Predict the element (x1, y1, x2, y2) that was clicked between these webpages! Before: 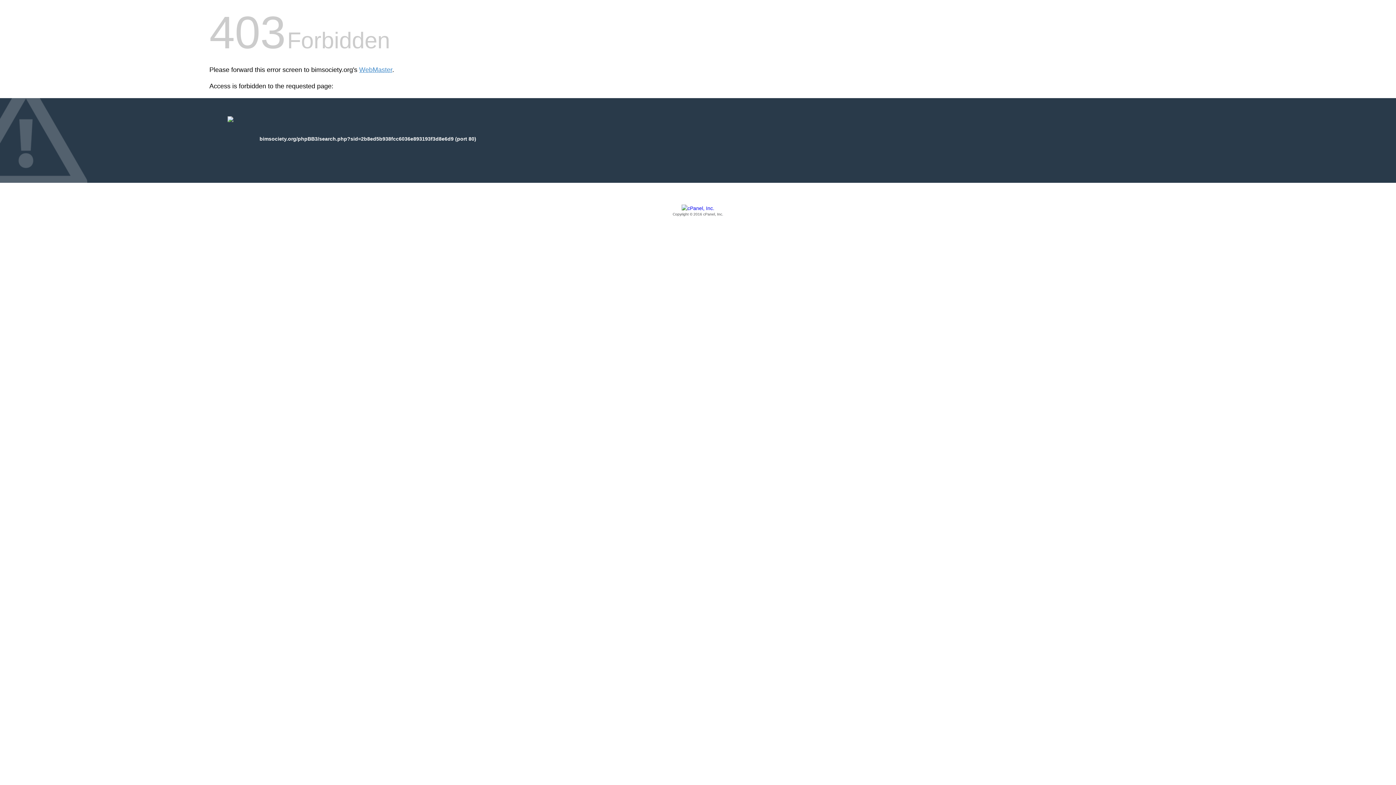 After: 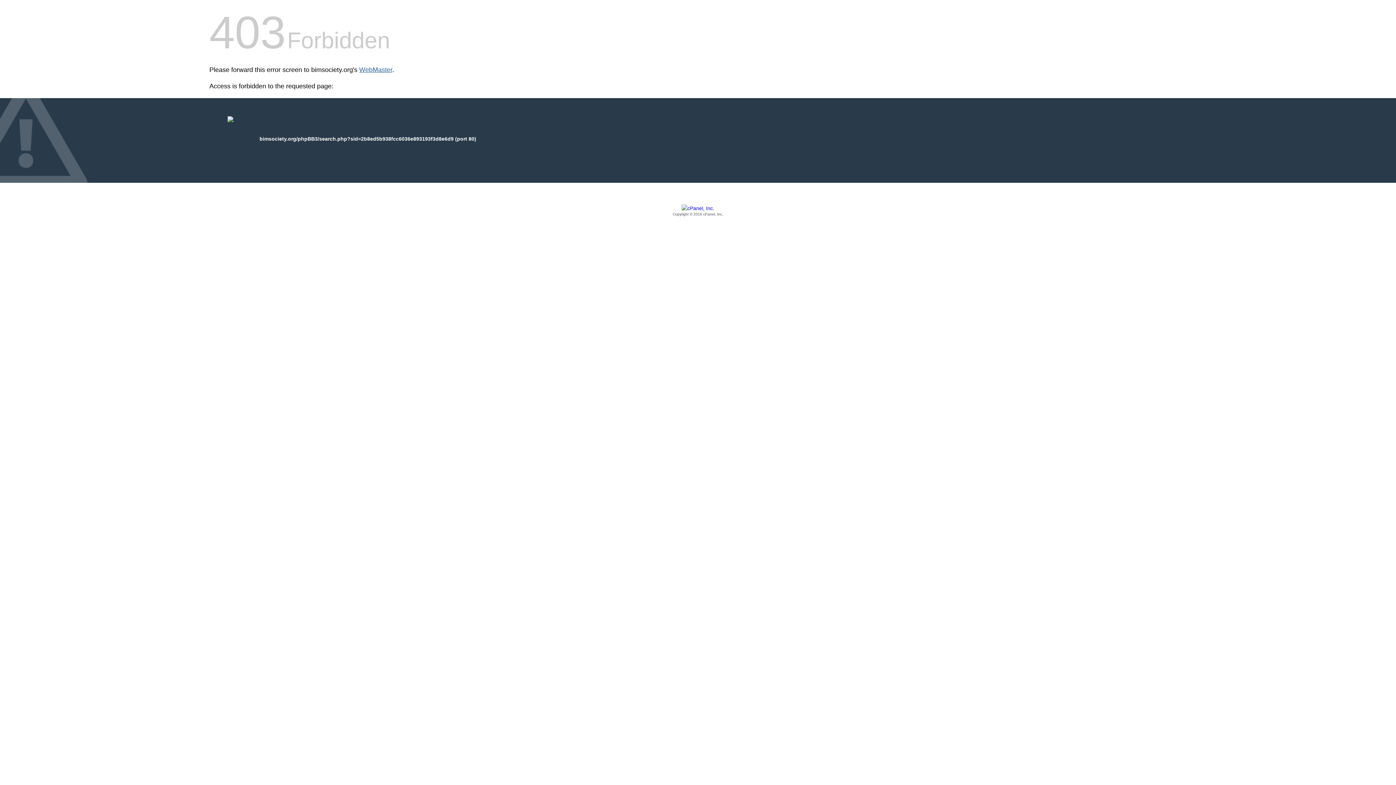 Action: bbox: (359, 66, 392, 73) label: WebMaster